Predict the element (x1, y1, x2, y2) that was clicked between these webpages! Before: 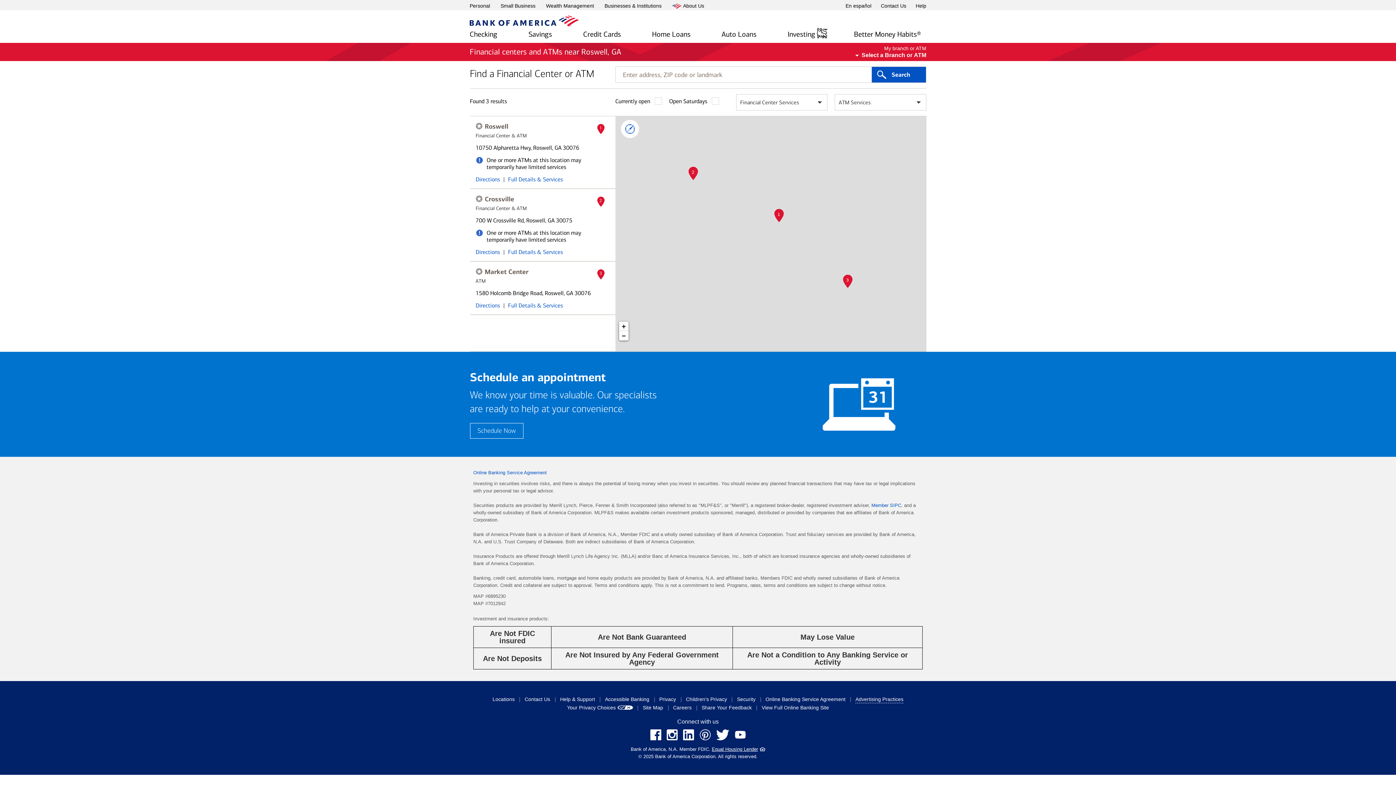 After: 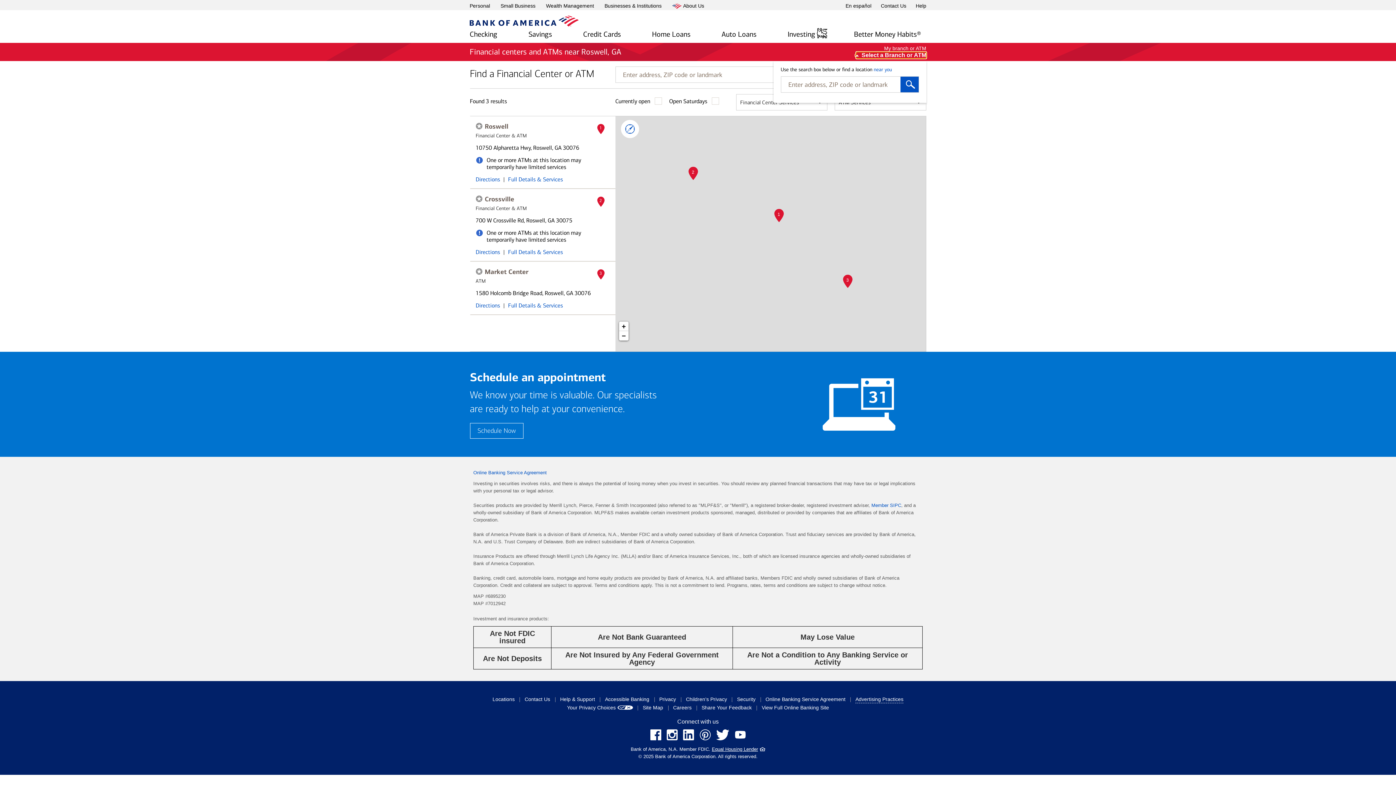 Action: label: Select a Branch or ATM bbox: (856, 52, 926, 58)